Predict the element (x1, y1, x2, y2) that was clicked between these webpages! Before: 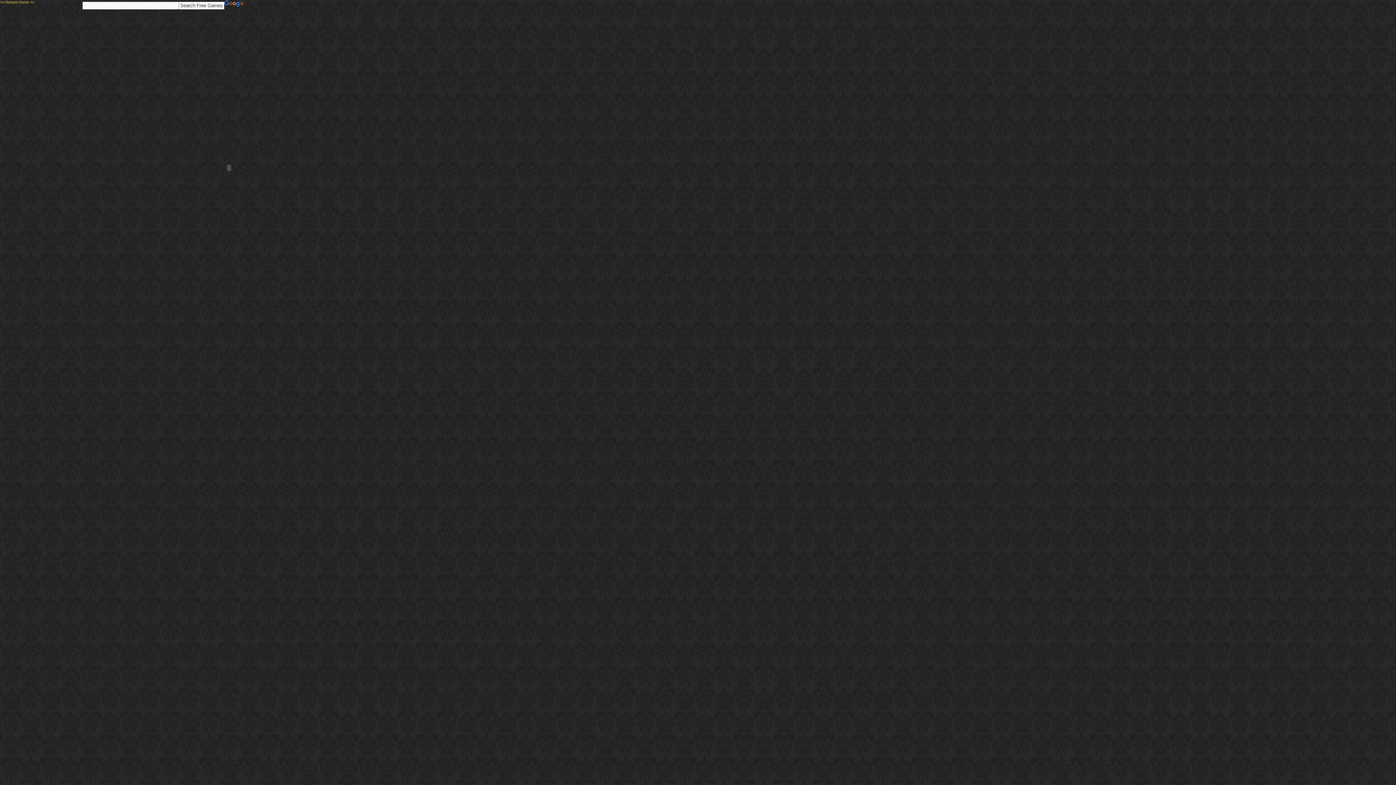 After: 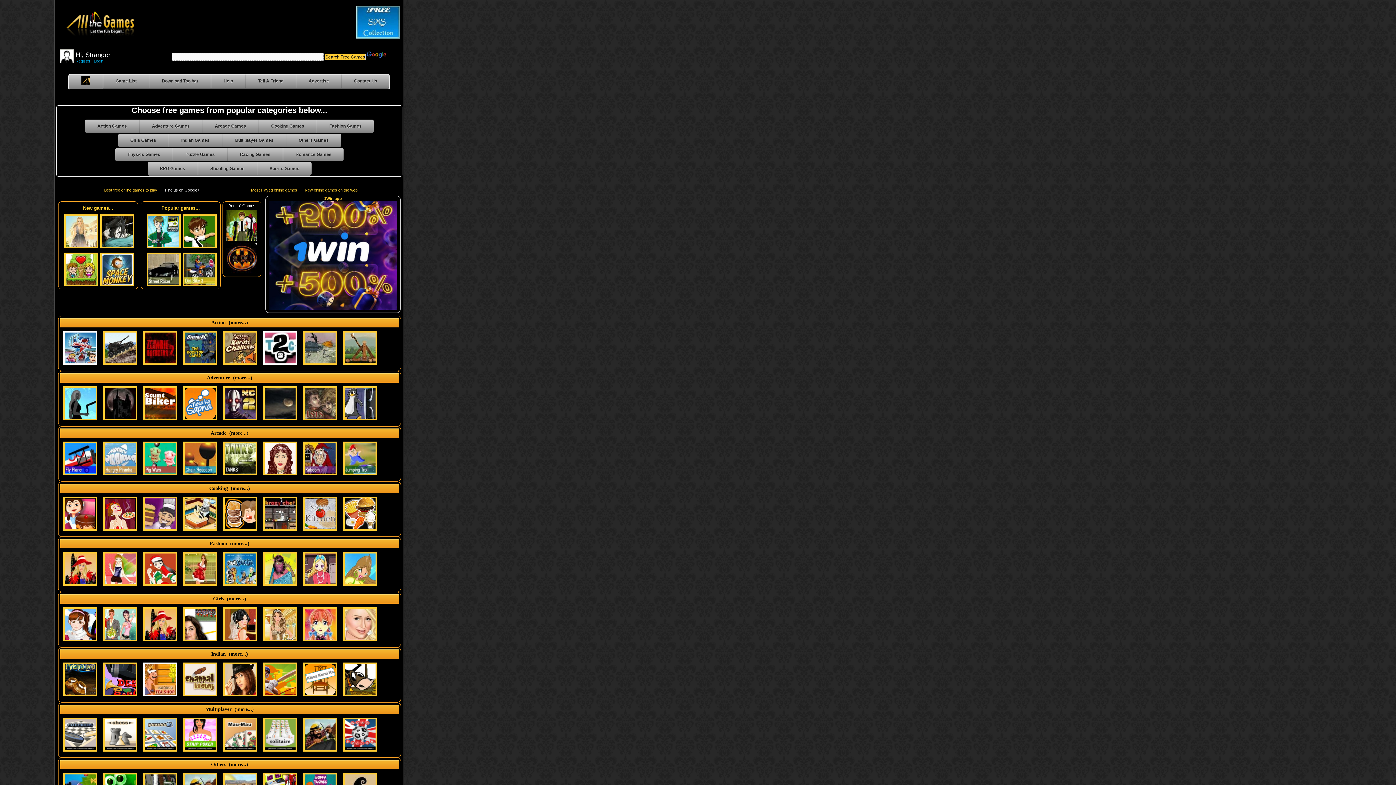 Action: bbox: (0, 0, 34, 4) label: >> Return Home <<